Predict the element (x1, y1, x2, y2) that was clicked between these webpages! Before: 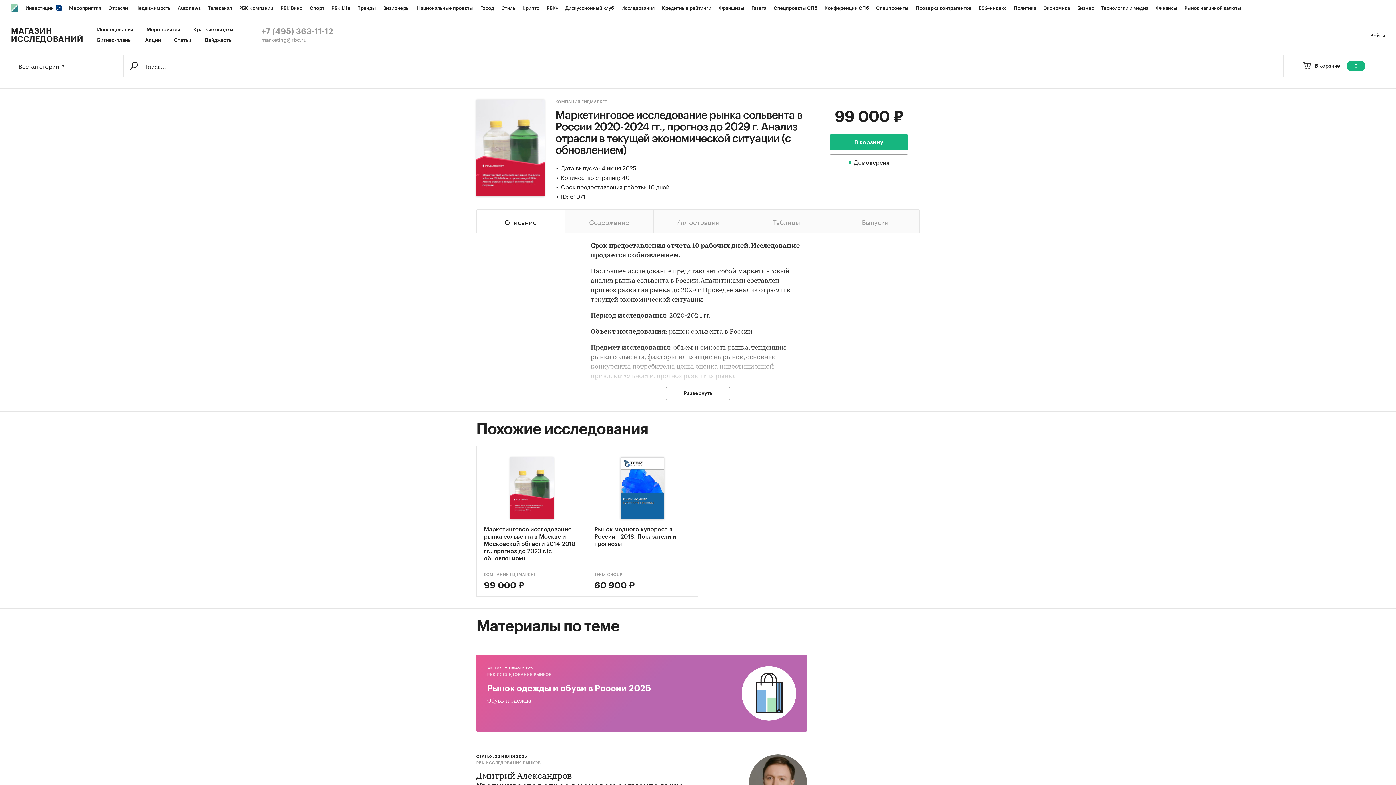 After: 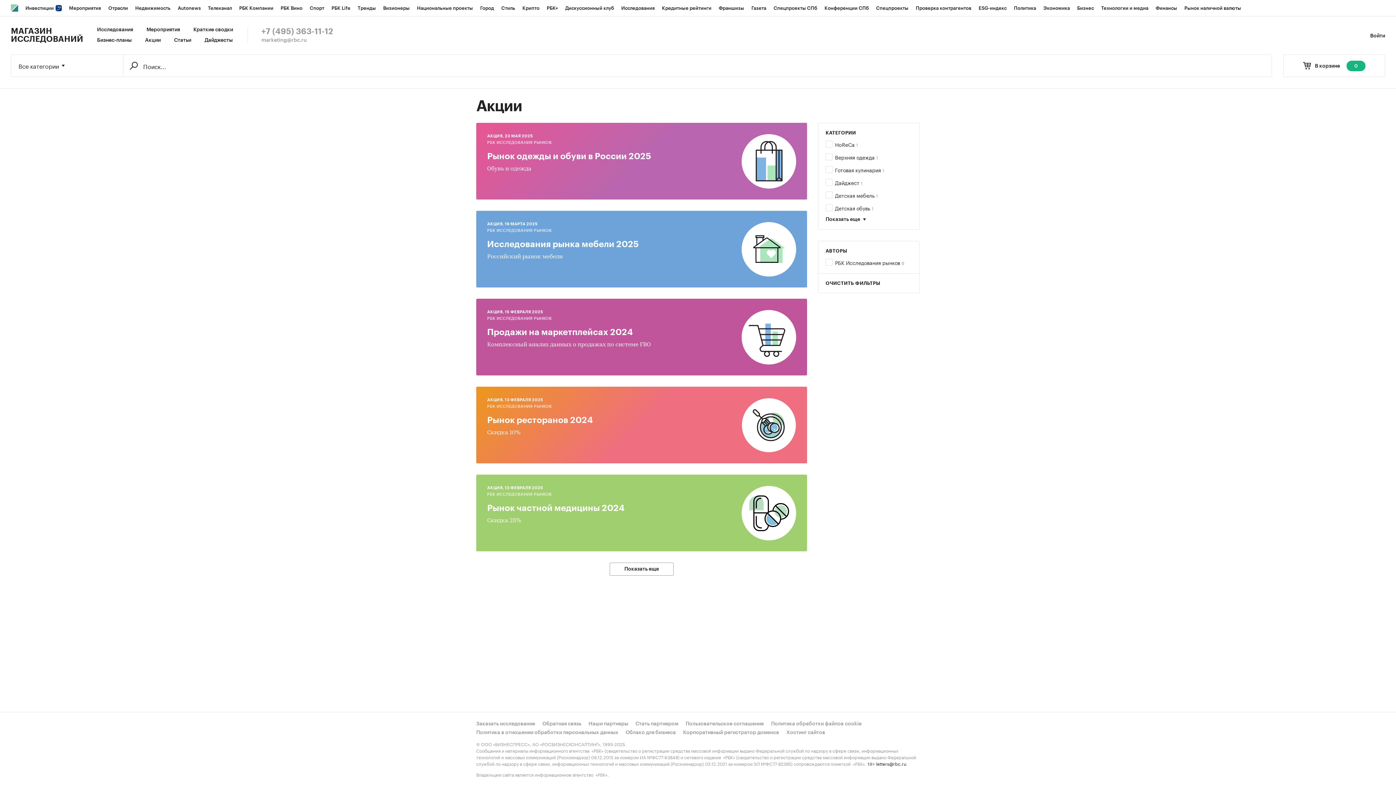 Action: bbox: (145, 37, 160, 43) label: Акции